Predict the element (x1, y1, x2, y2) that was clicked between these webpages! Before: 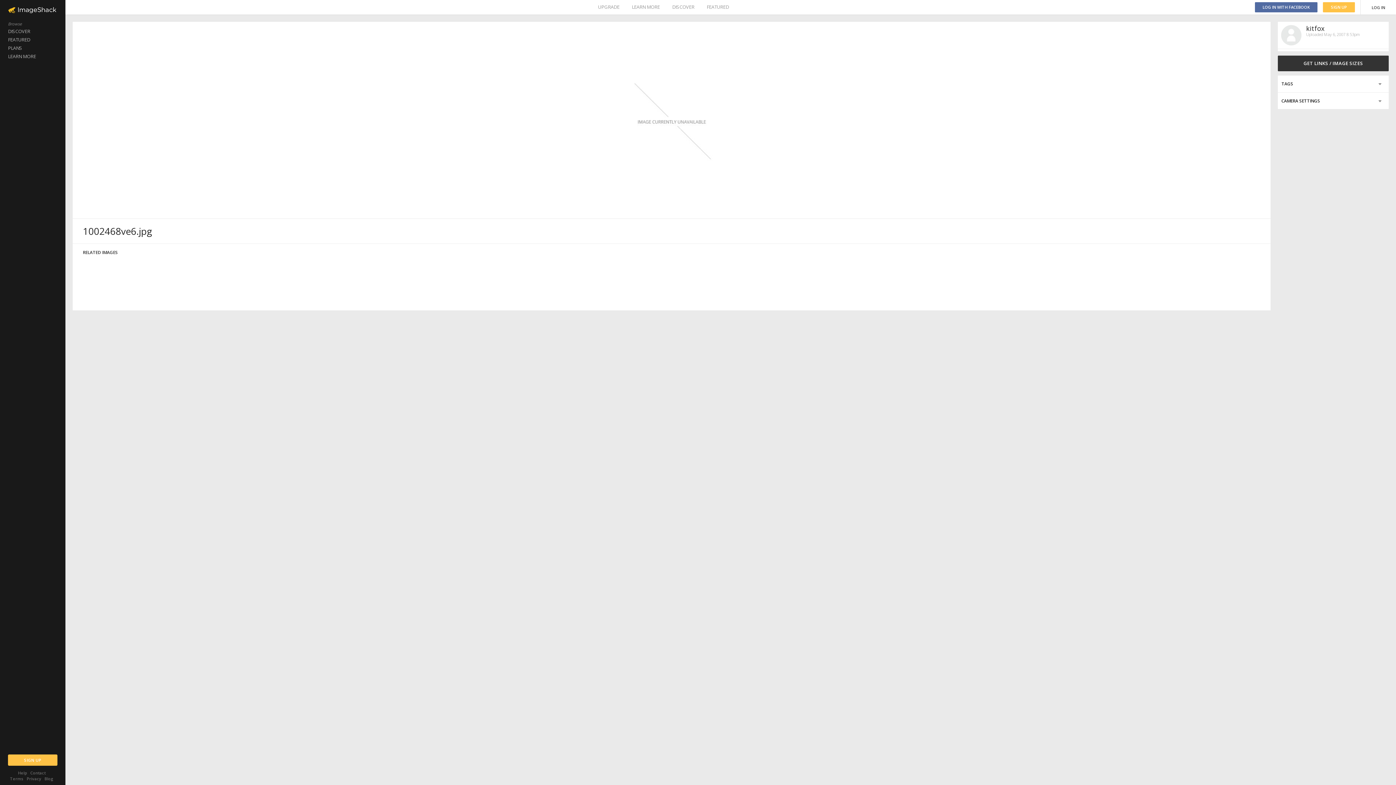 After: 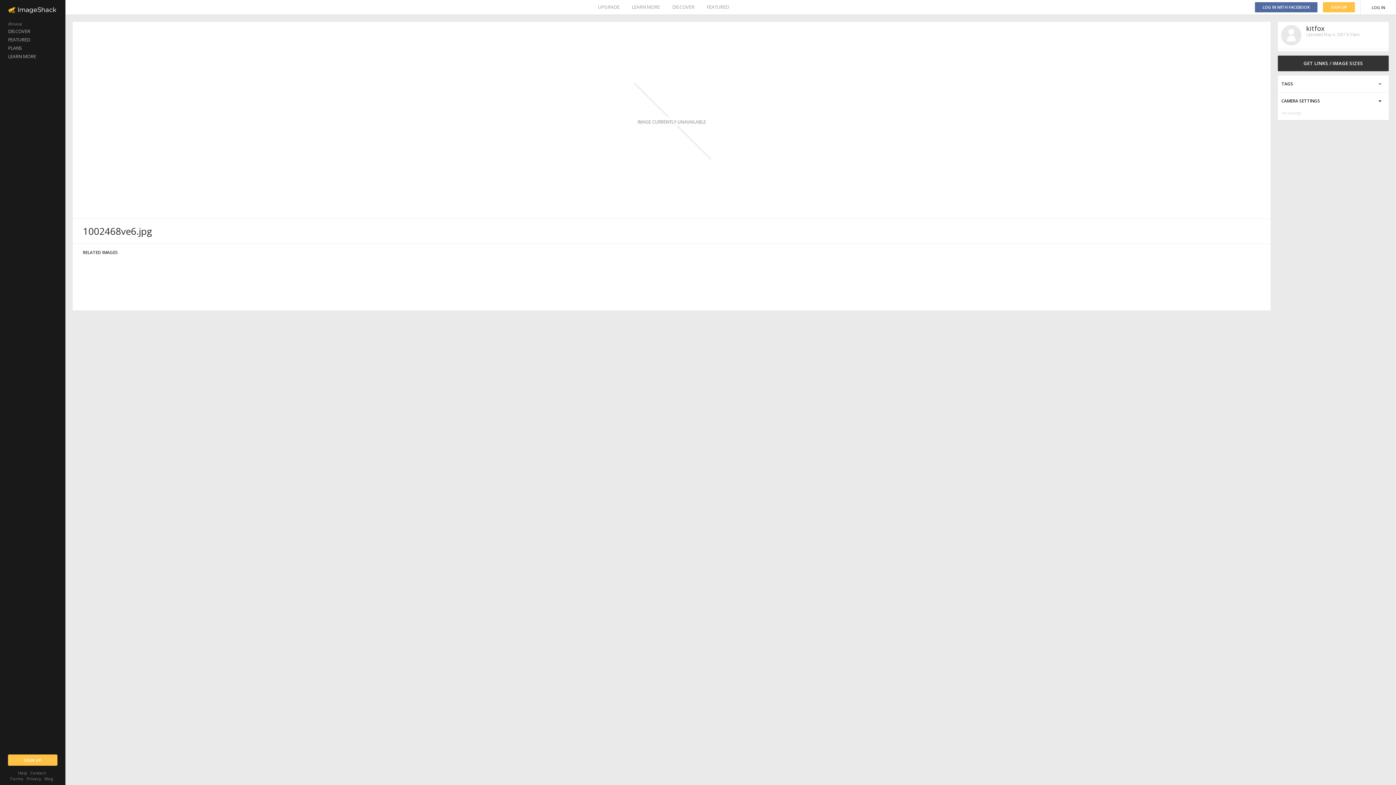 Action: bbox: (1278, 92, 1389, 109)